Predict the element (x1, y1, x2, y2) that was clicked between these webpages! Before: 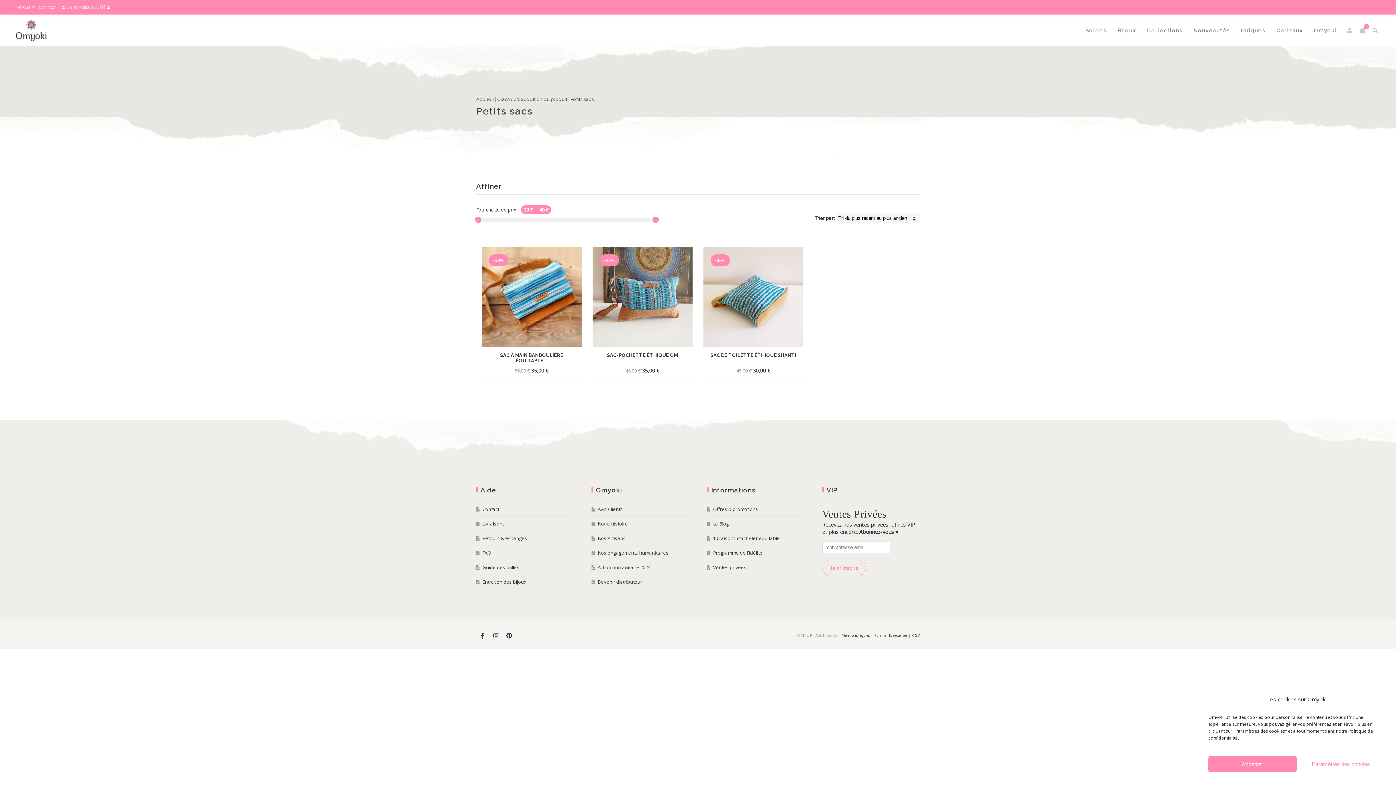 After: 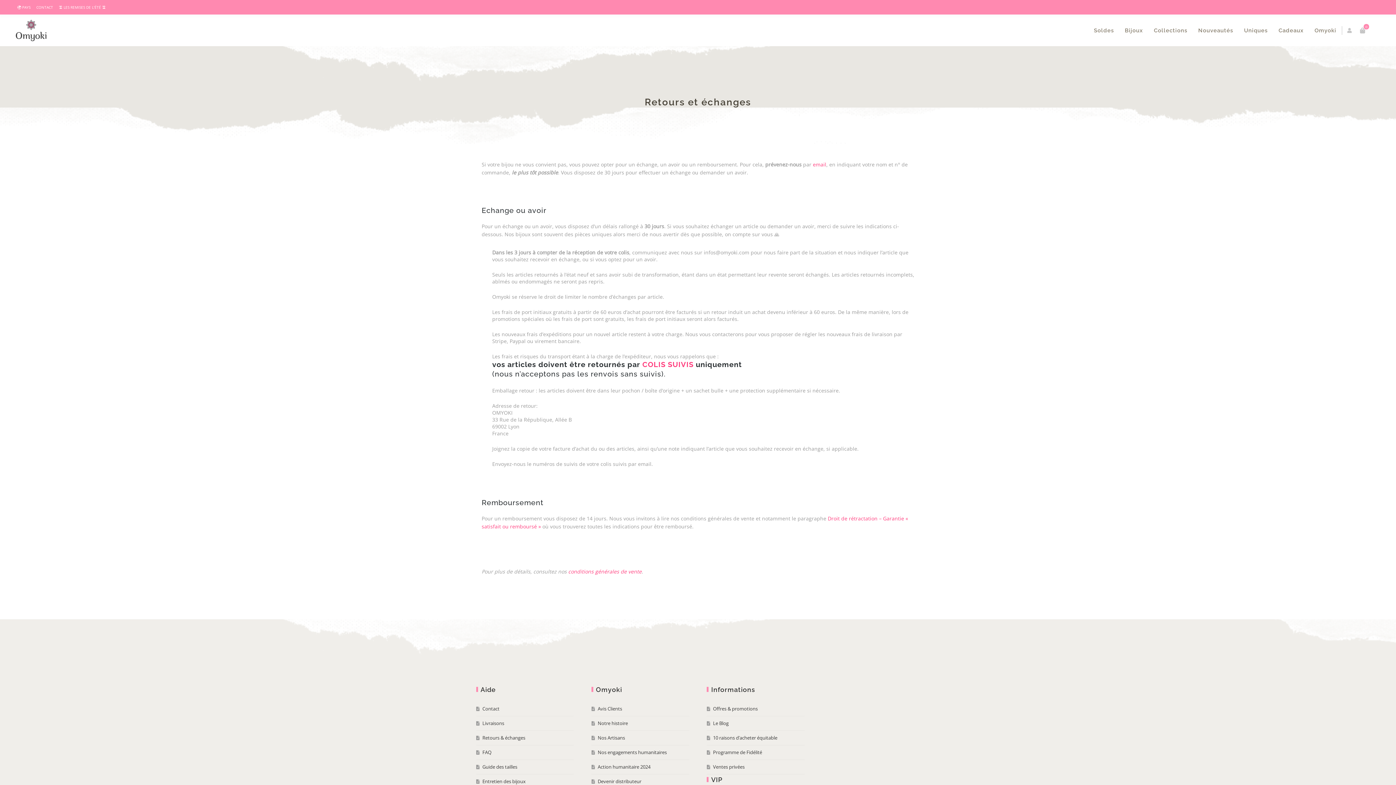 Action: bbox: (476, 531, 573, 546) label: Retours & échanges